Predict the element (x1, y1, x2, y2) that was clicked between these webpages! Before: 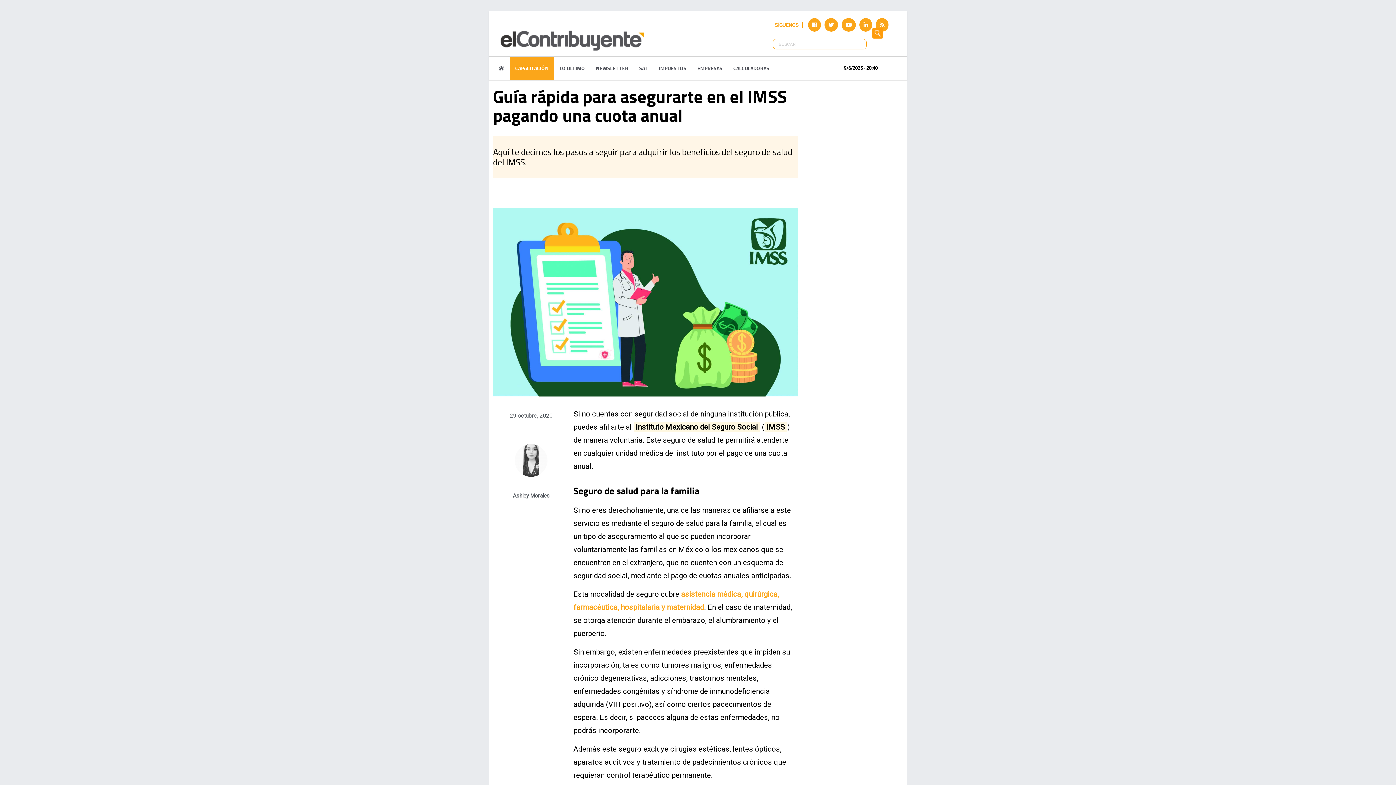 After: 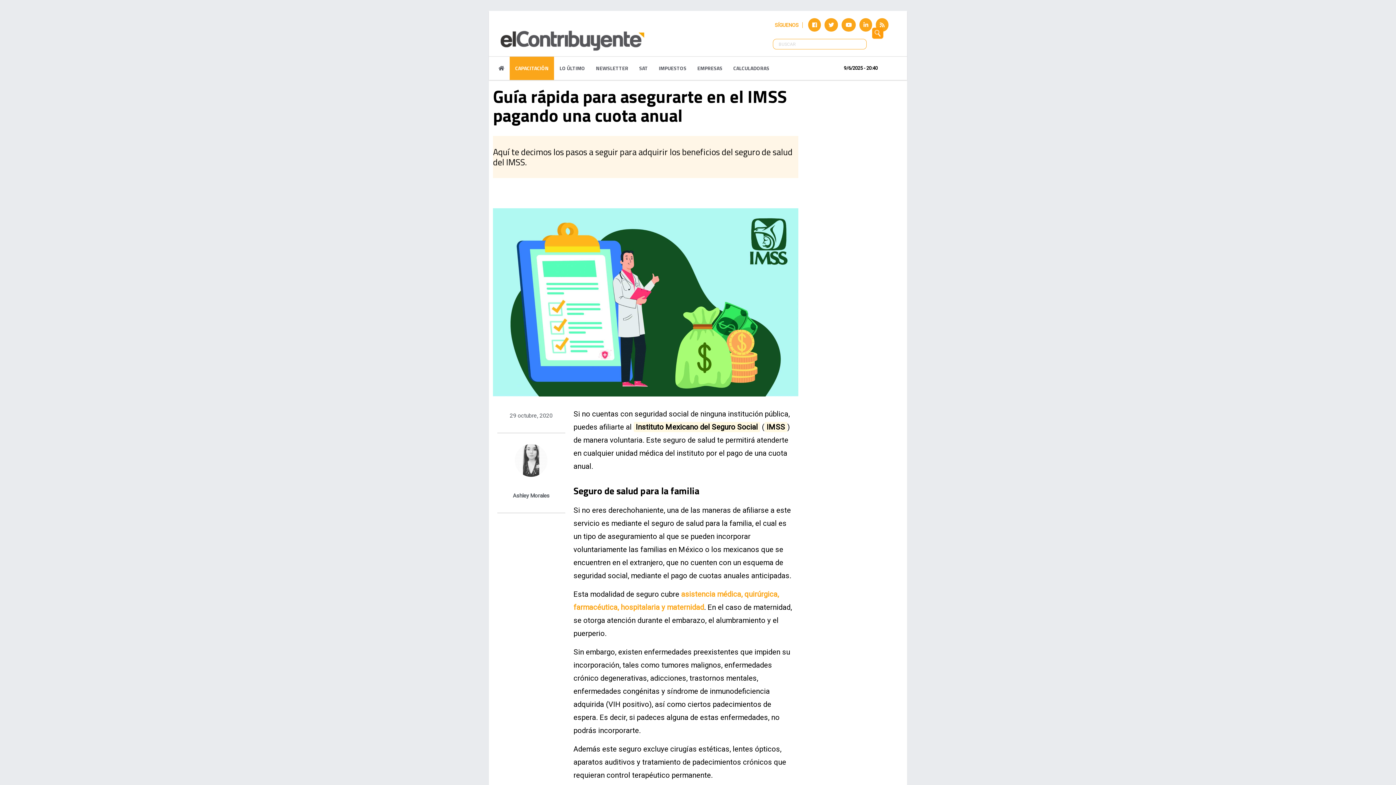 Action: bbox: (876, 20, 890, 28)